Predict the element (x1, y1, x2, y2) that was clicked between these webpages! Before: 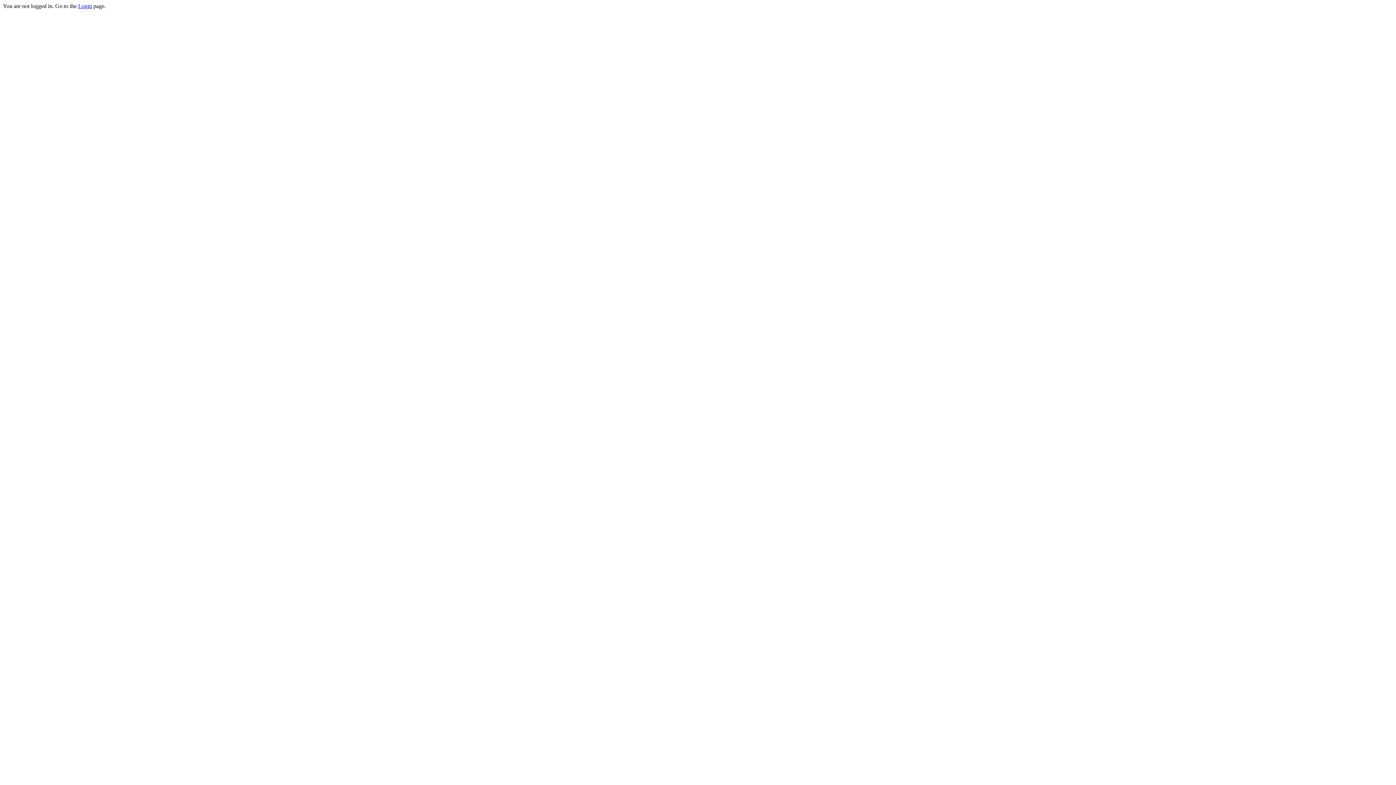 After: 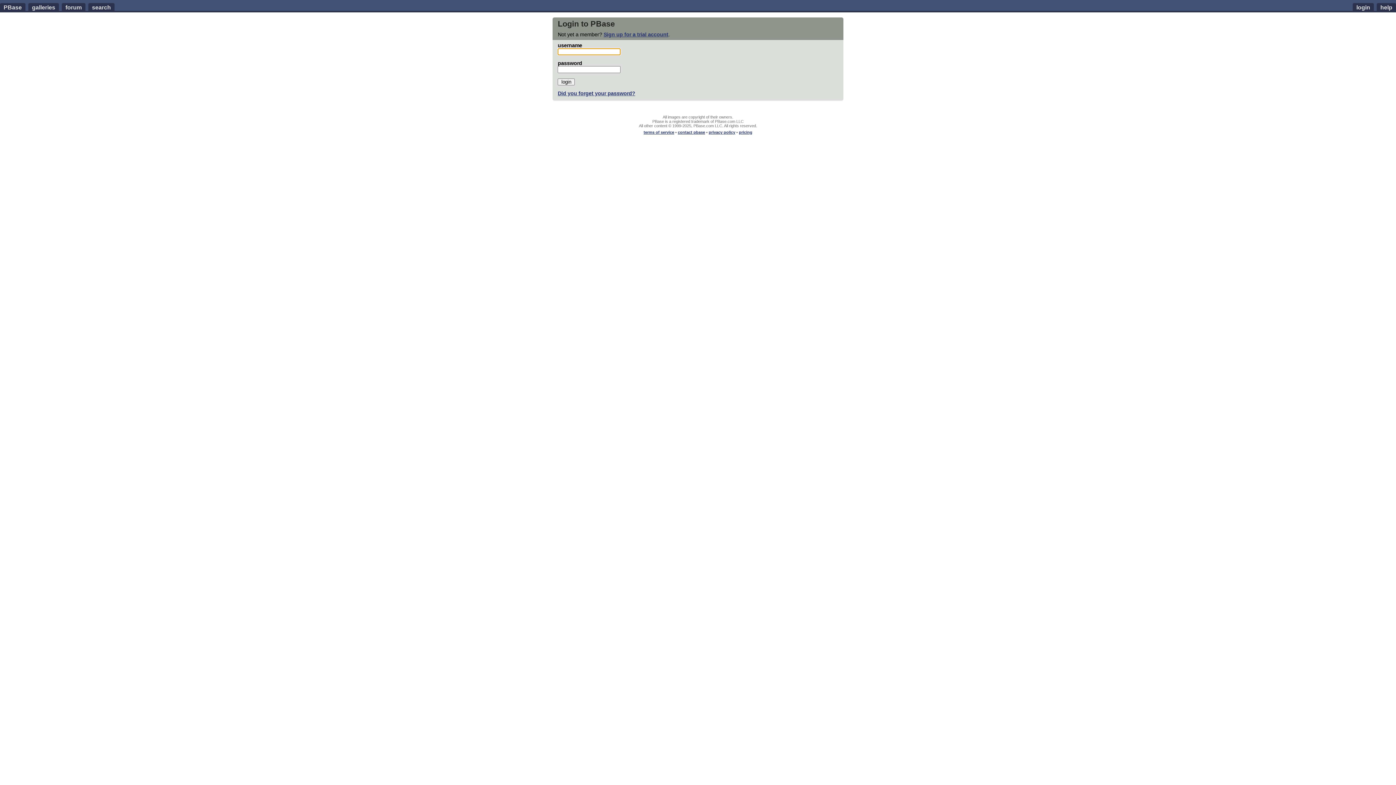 Action: bbox: (78, 2, 92, 9) label: Login